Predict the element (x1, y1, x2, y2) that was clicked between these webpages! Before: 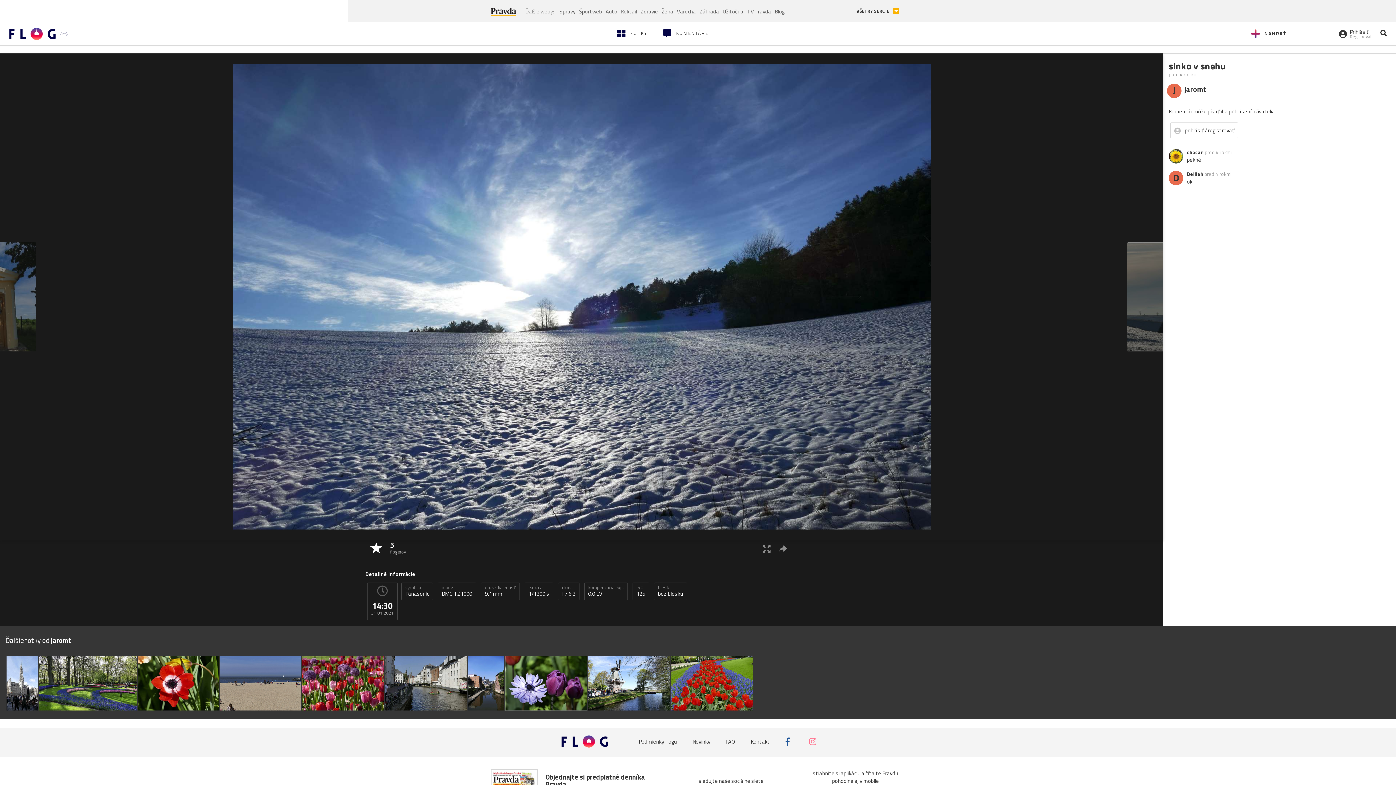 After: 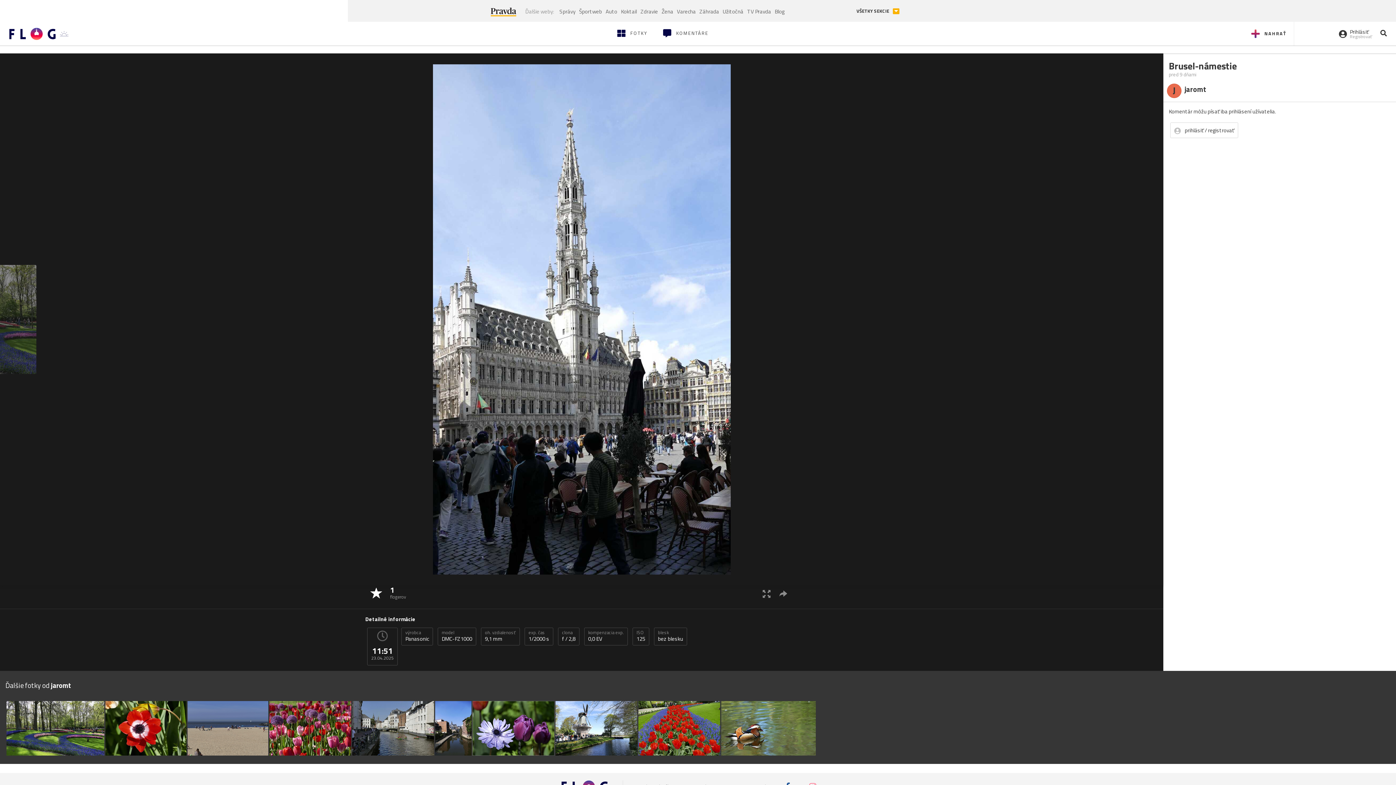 Action: bbox: (6, 656, 38, 710)